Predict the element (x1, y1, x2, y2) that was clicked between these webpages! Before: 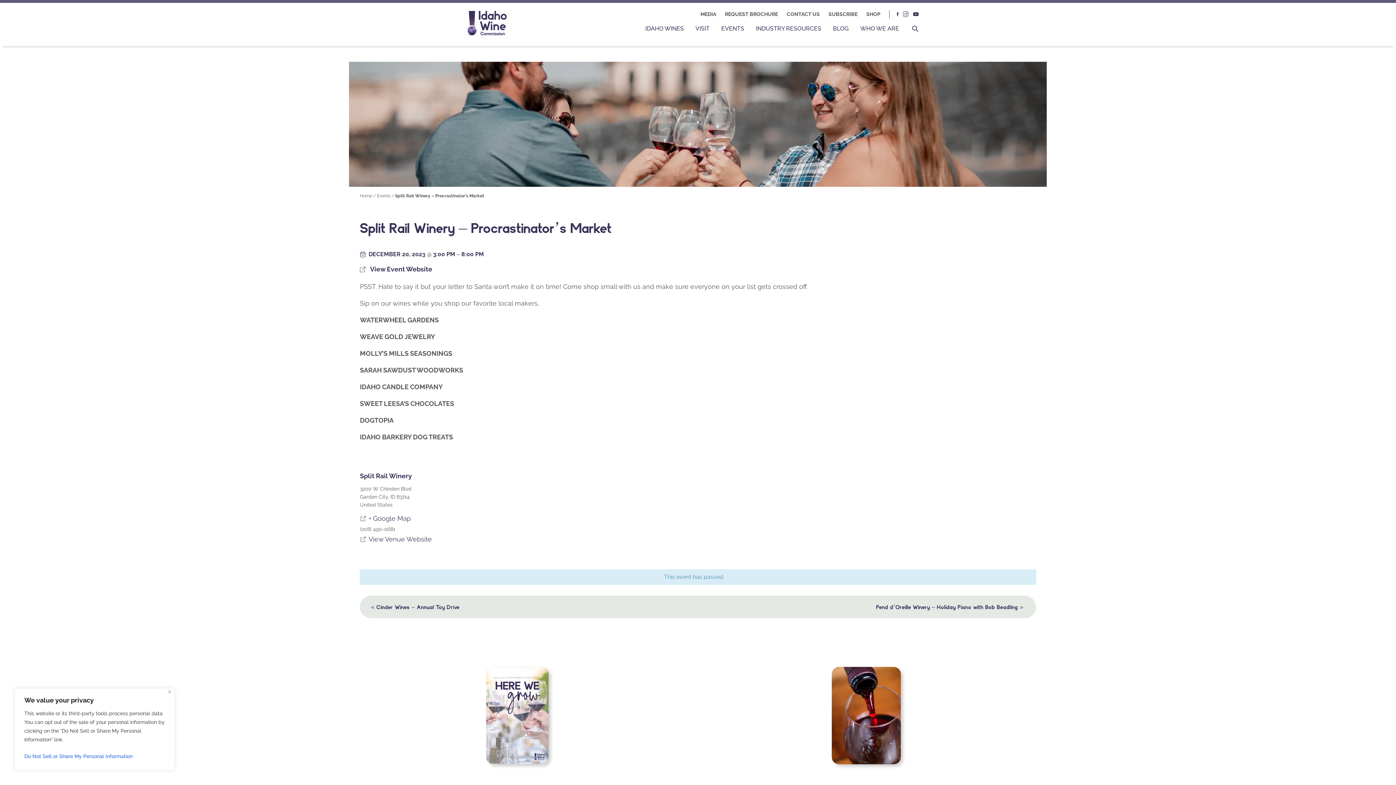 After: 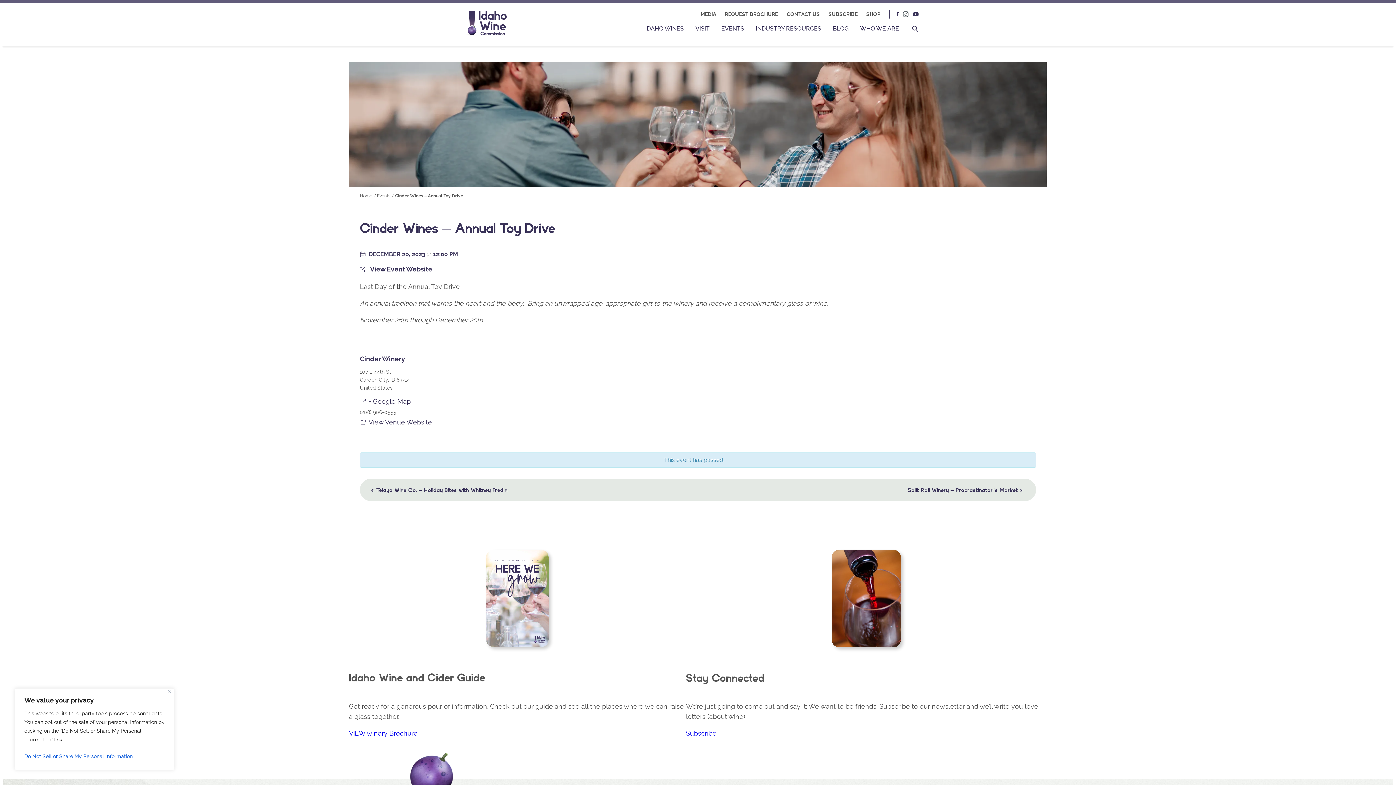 Action: label: « Cinder Wines – Annual Toy Drive bbox: (367, 600, 463, 614)